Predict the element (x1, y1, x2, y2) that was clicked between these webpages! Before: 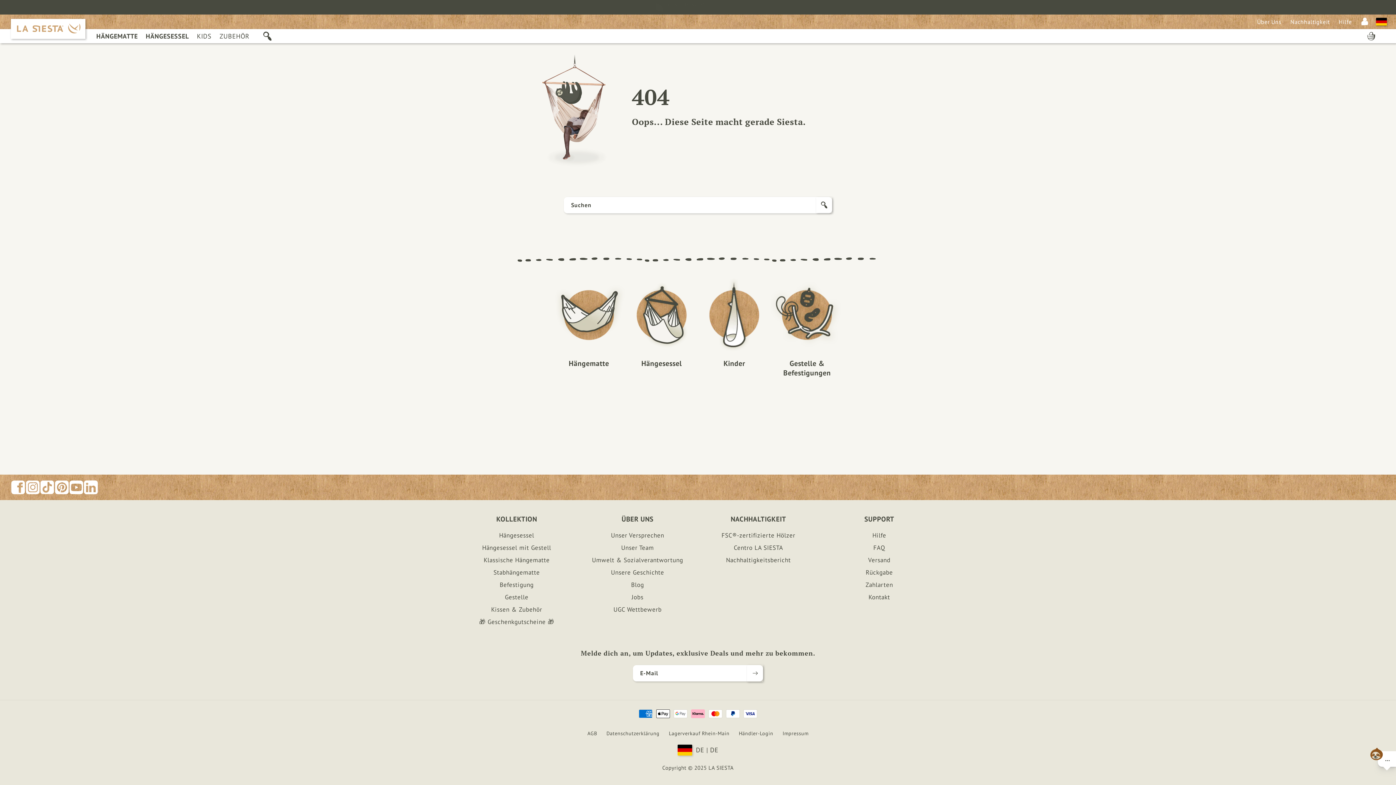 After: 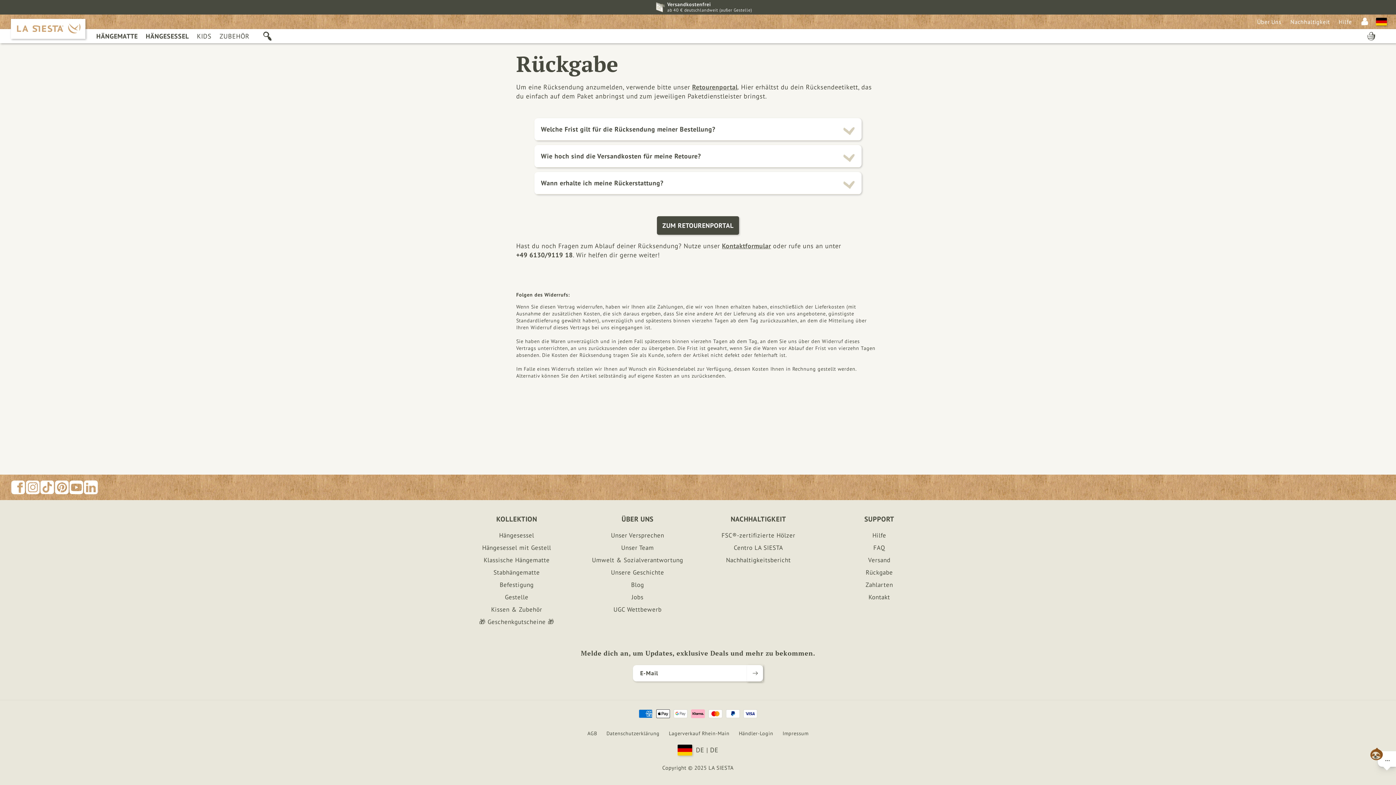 Action: bbox: (862, 566, 896, 578) label: Rückgabe